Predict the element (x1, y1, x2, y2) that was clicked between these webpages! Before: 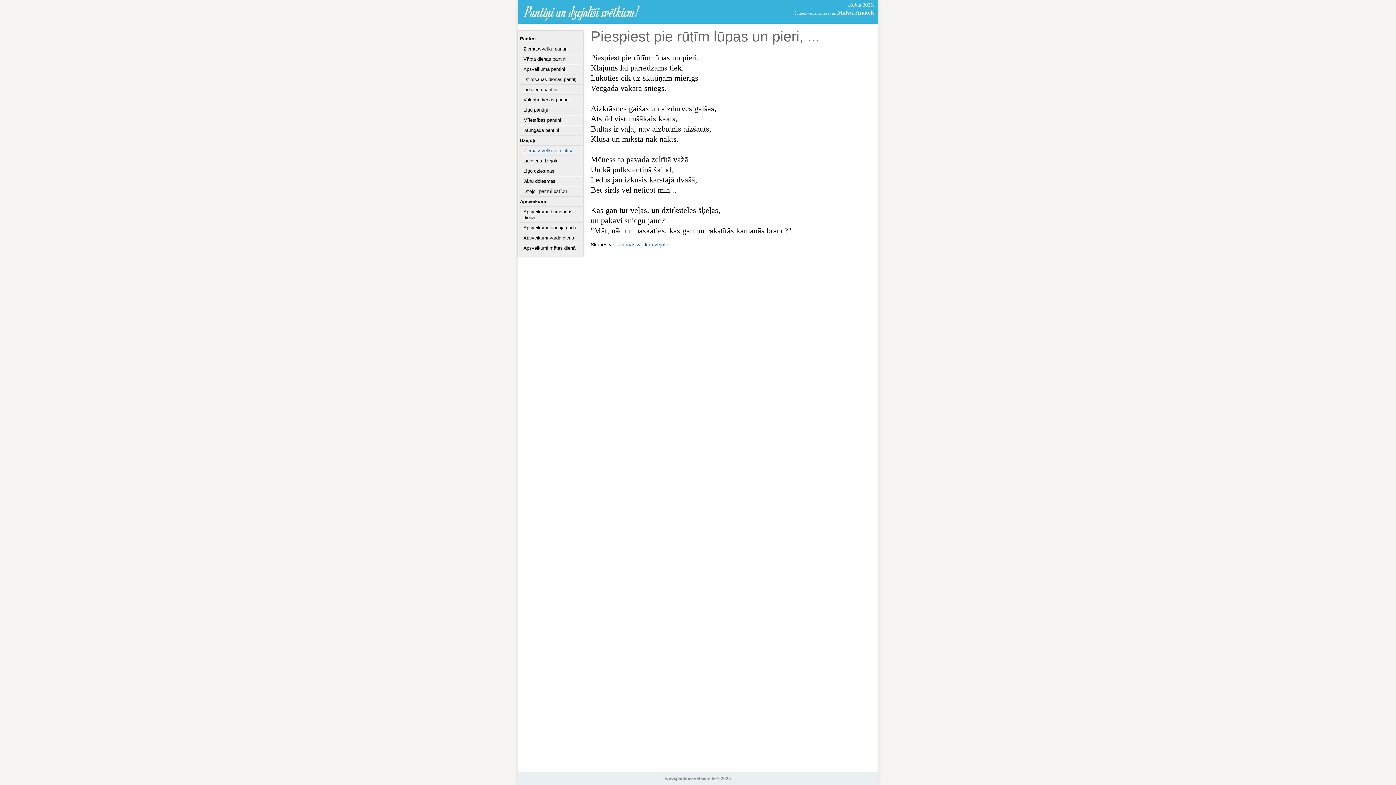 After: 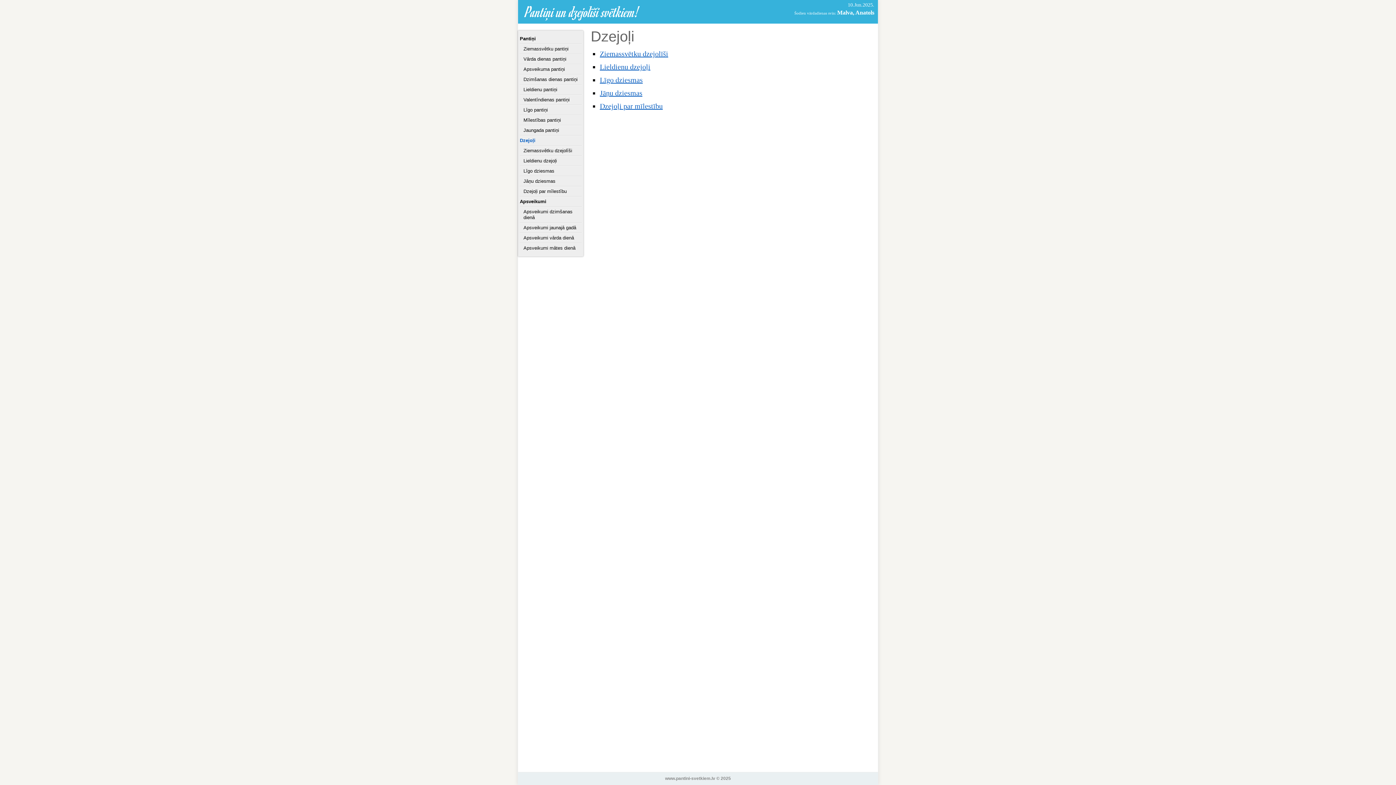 Action: bbox: (520, 137, 535, 143) label: Dzejoļi